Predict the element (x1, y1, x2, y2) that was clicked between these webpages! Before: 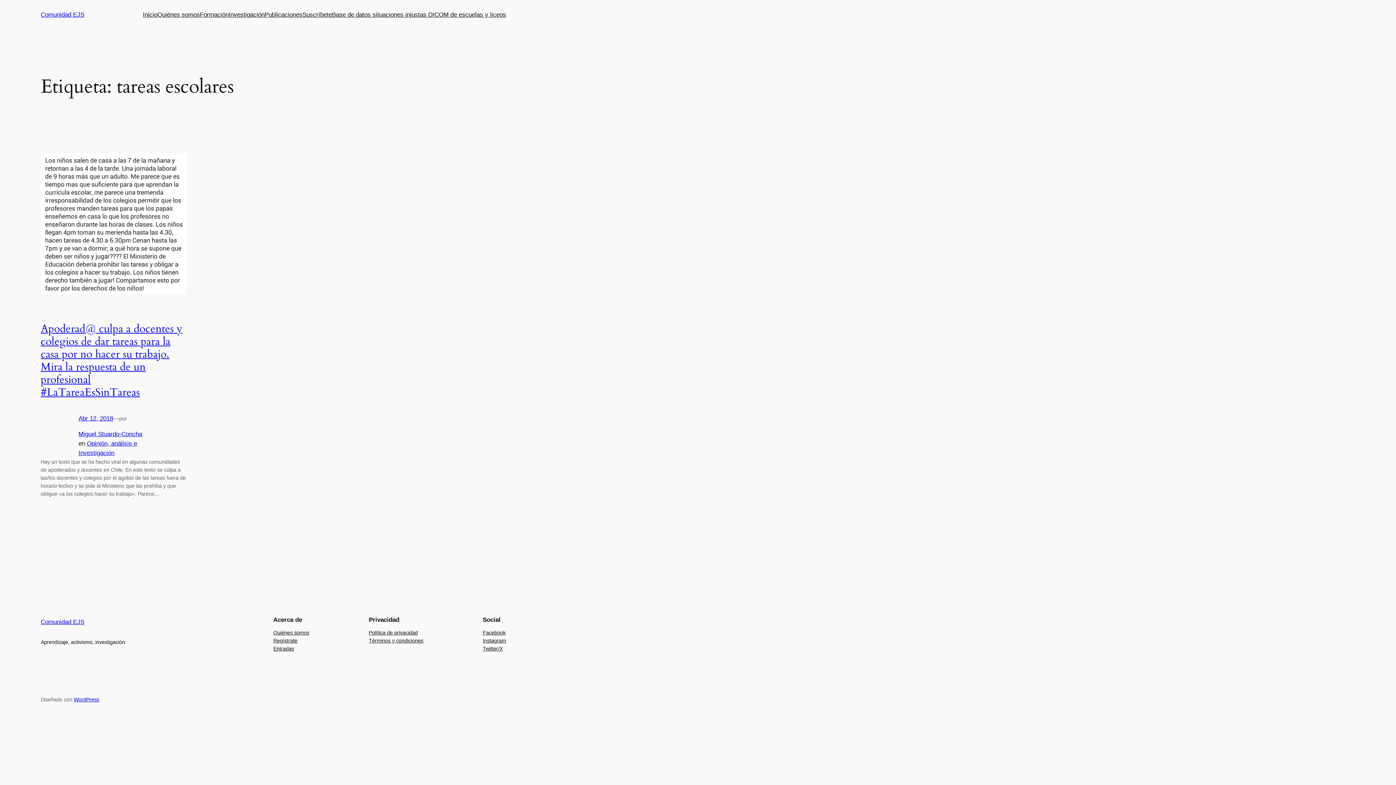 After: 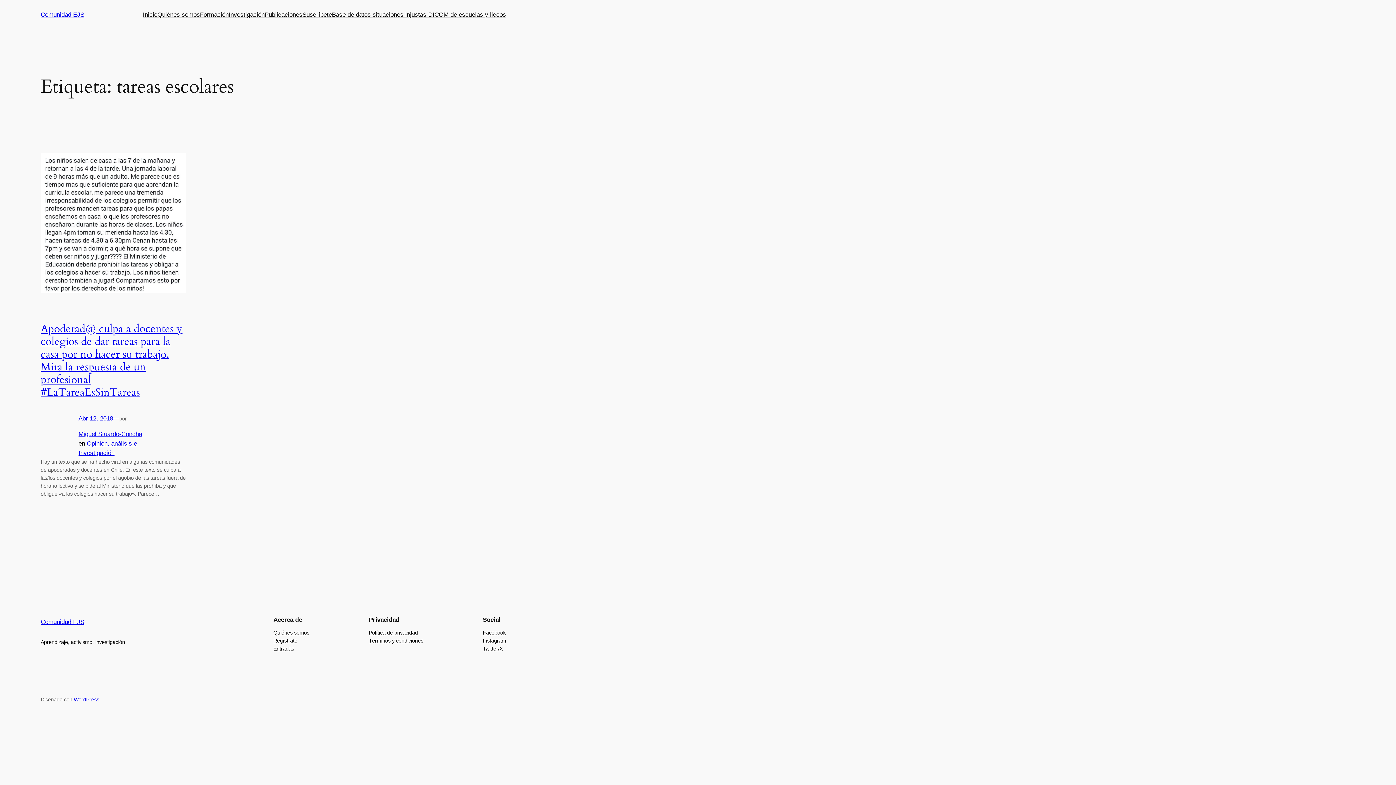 Action: bbox: (482, 636, 506, 644) label: Instagram